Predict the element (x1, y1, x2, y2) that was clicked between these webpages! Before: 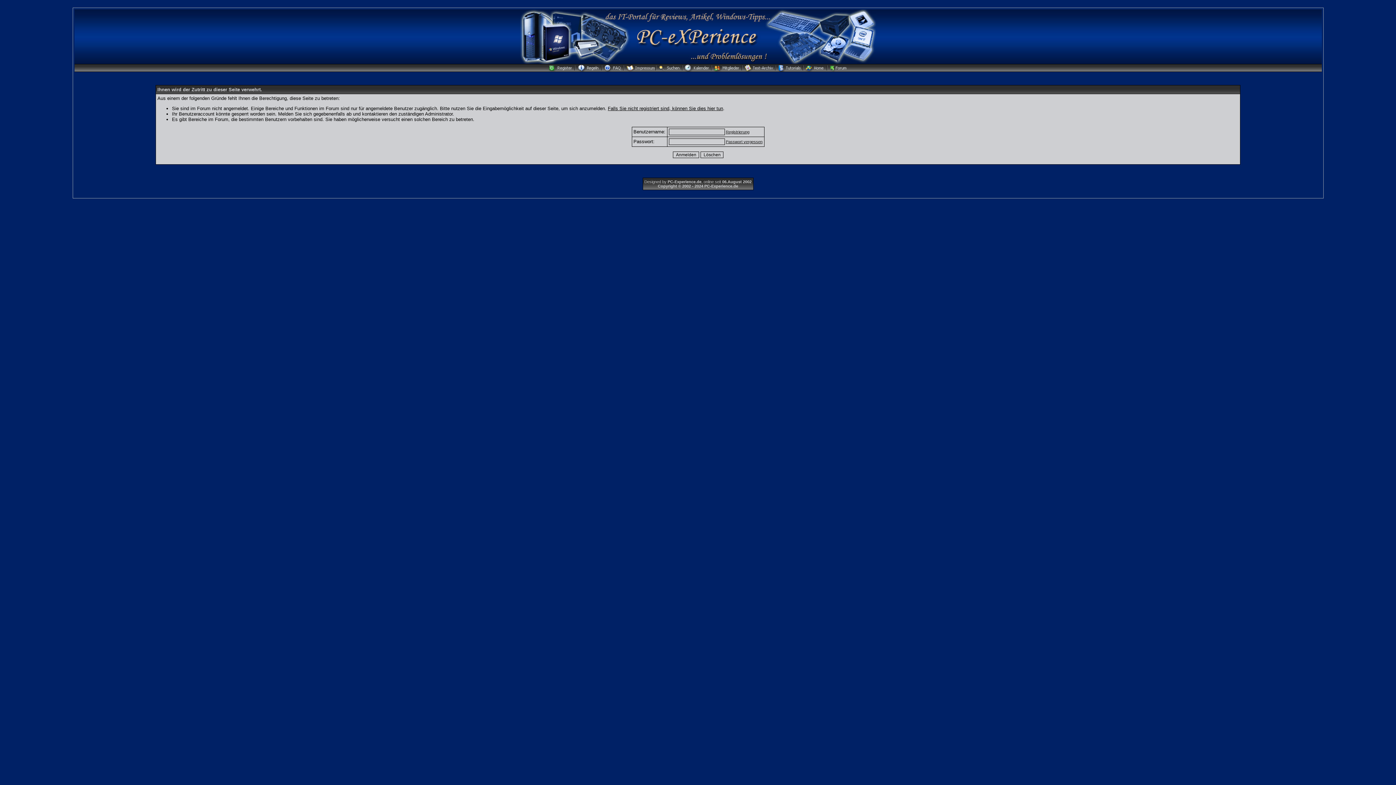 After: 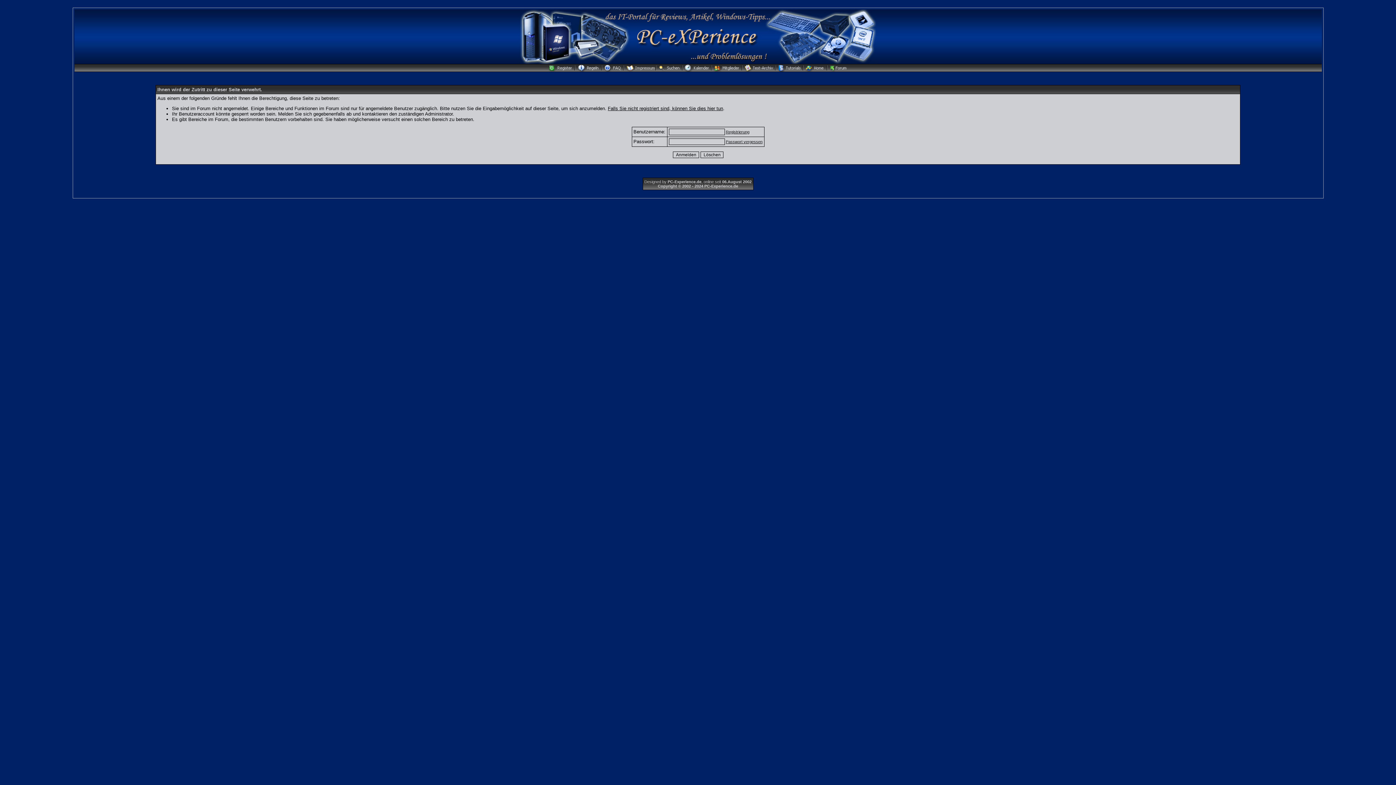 Action: bbox: (684, 68, 713, 72)